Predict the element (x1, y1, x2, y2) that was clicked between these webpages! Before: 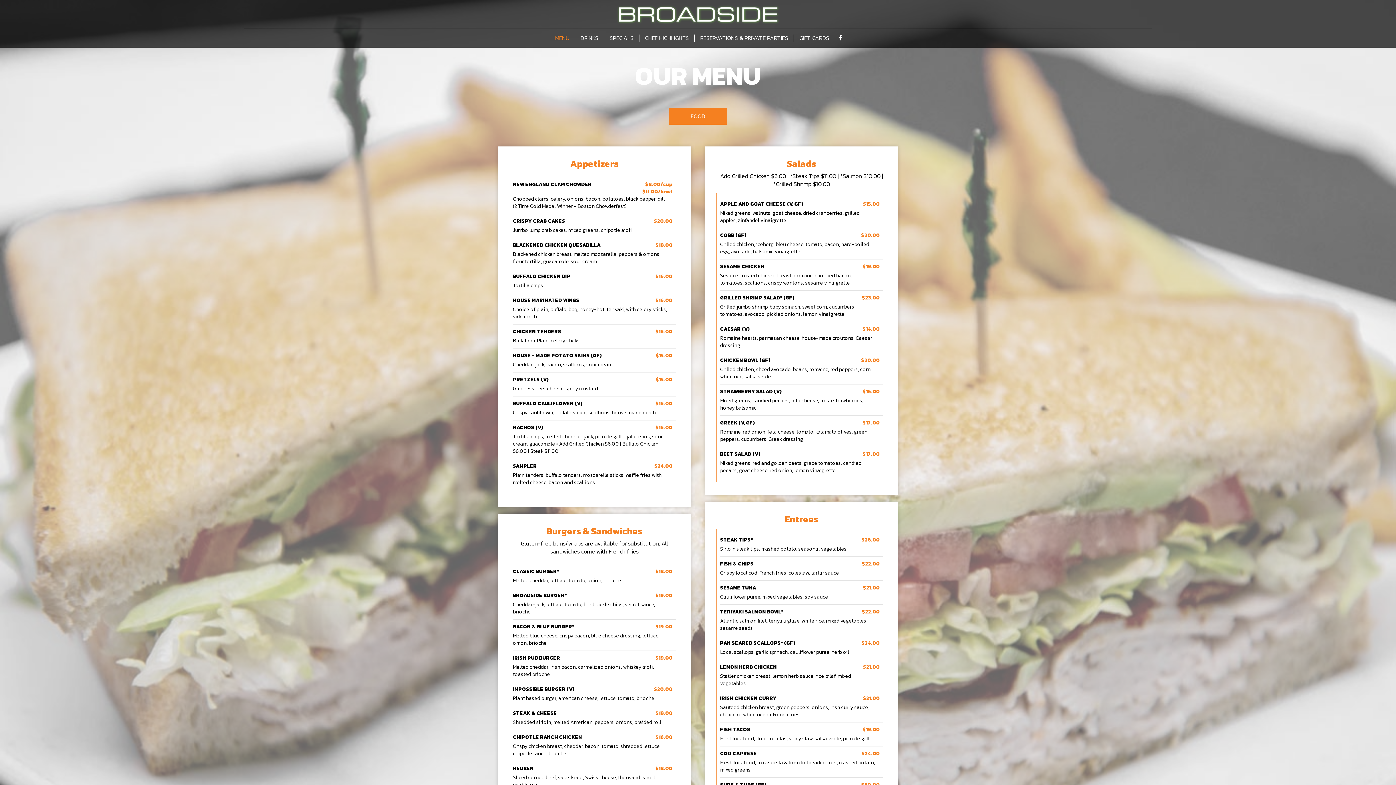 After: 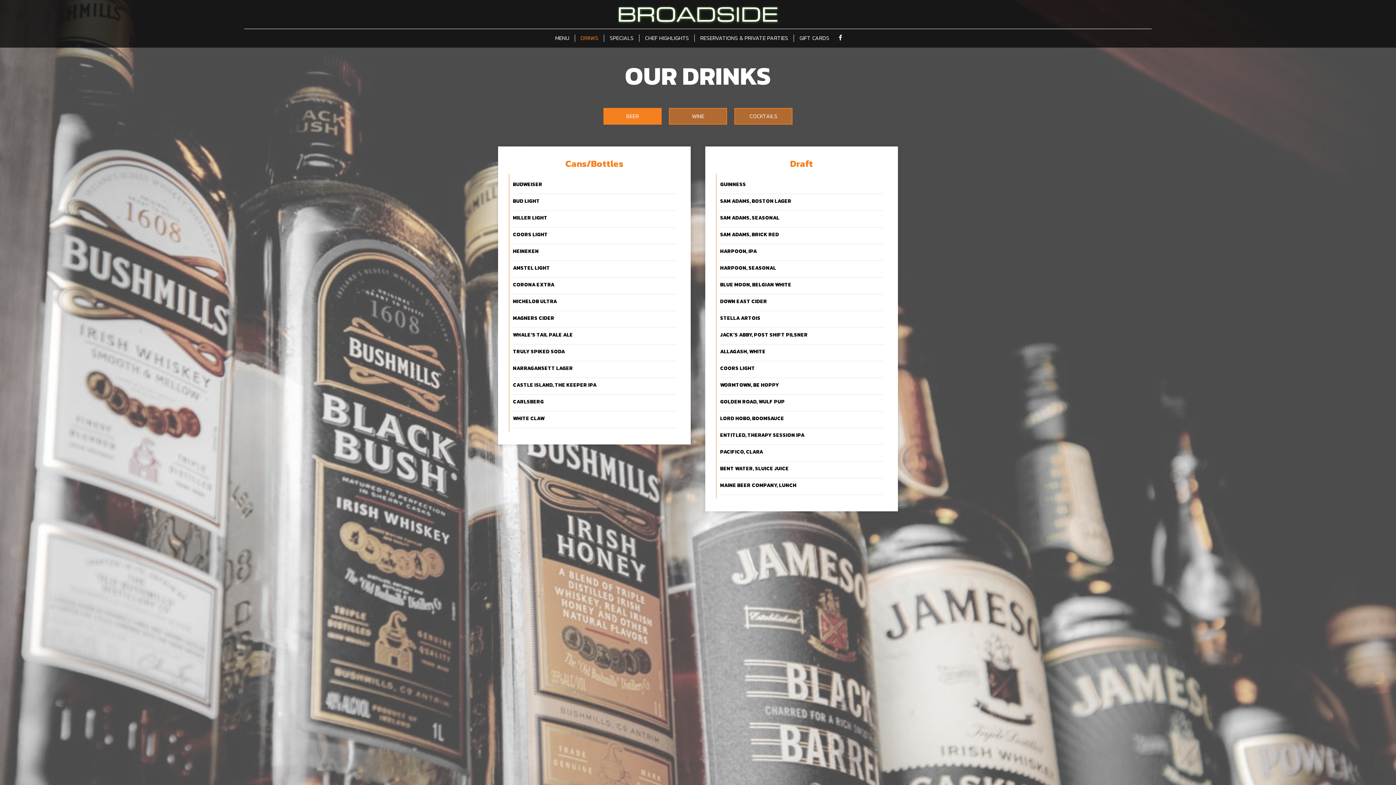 Action: label: DRINKS bbox: (575, 34, 604, 41)